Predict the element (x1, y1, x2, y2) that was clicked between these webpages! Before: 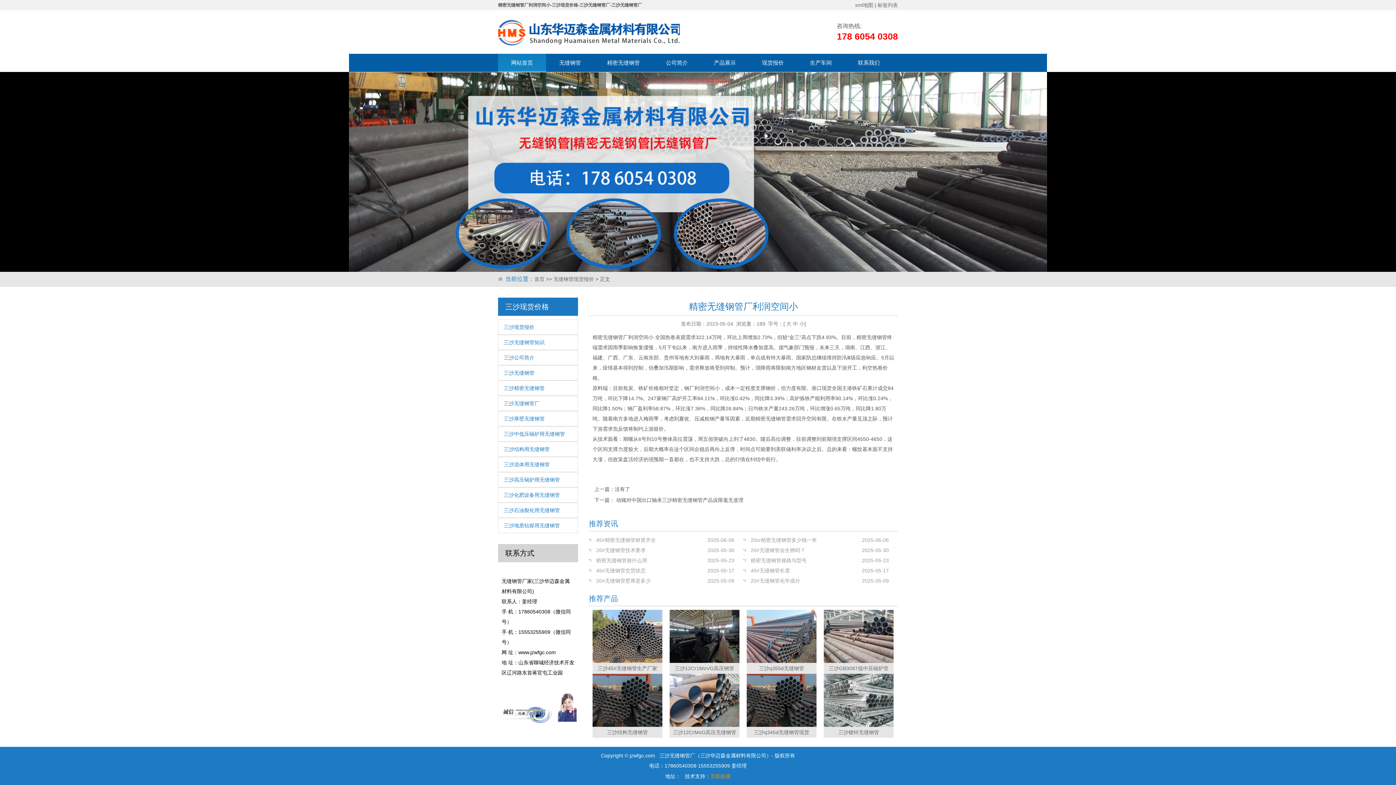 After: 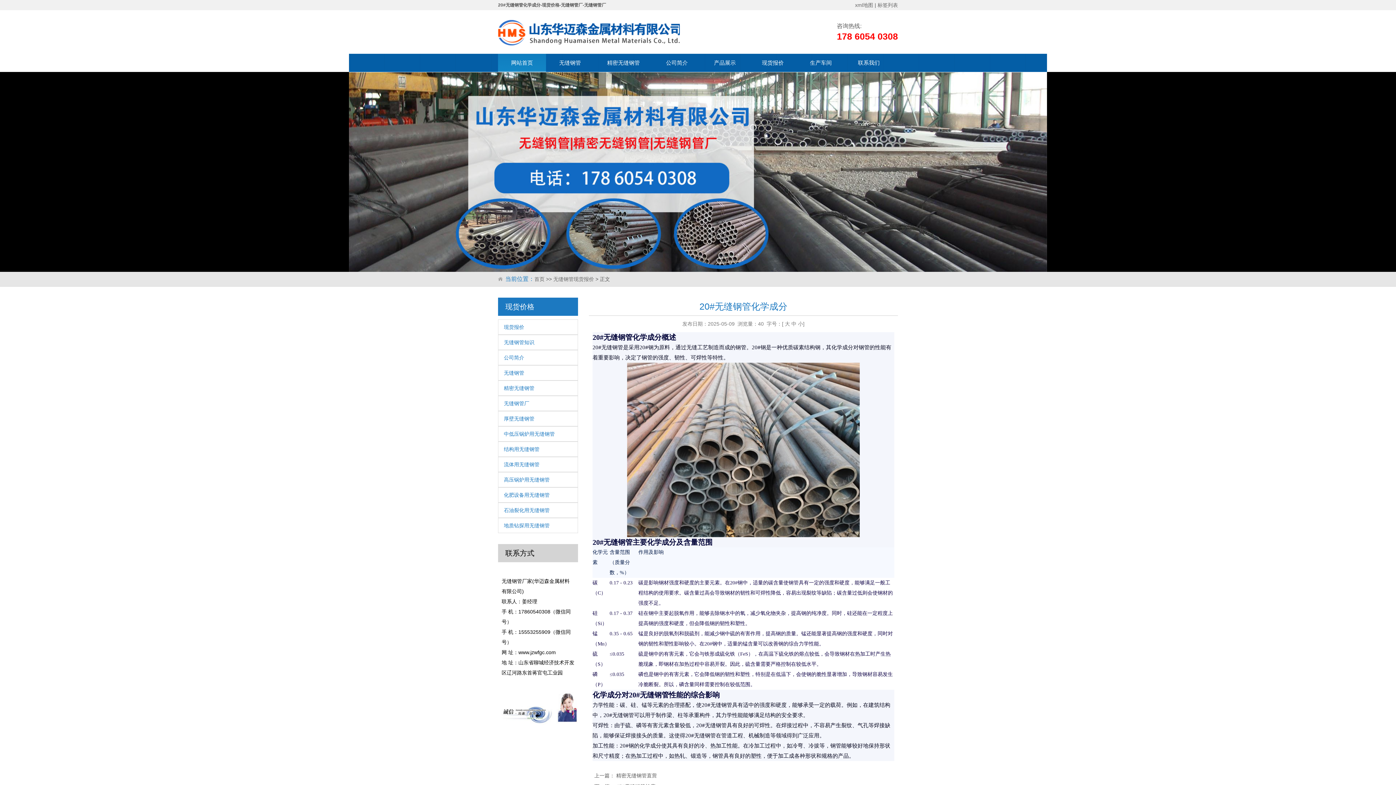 Action: label: 20#无缝钢管化学成分 bbox: (750, 578, 800, 584)